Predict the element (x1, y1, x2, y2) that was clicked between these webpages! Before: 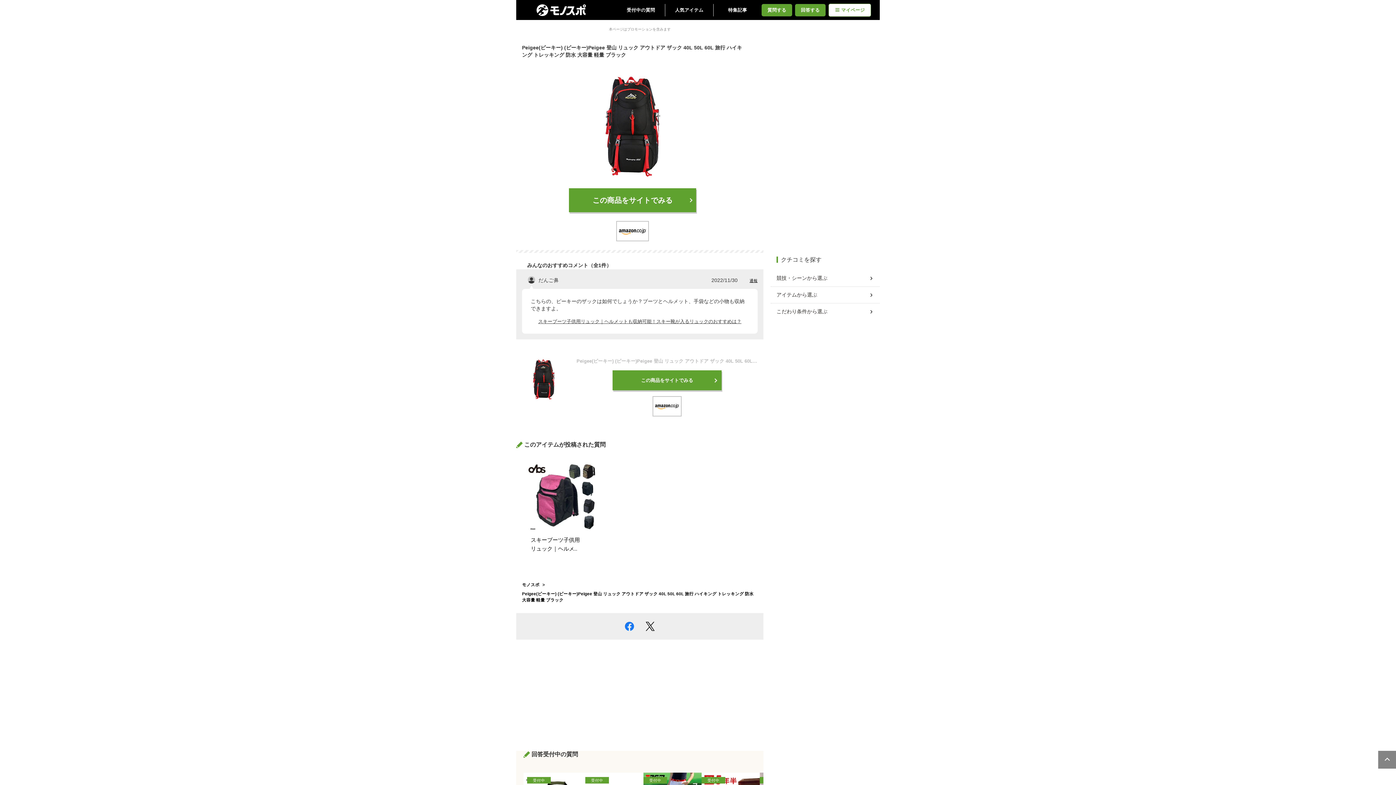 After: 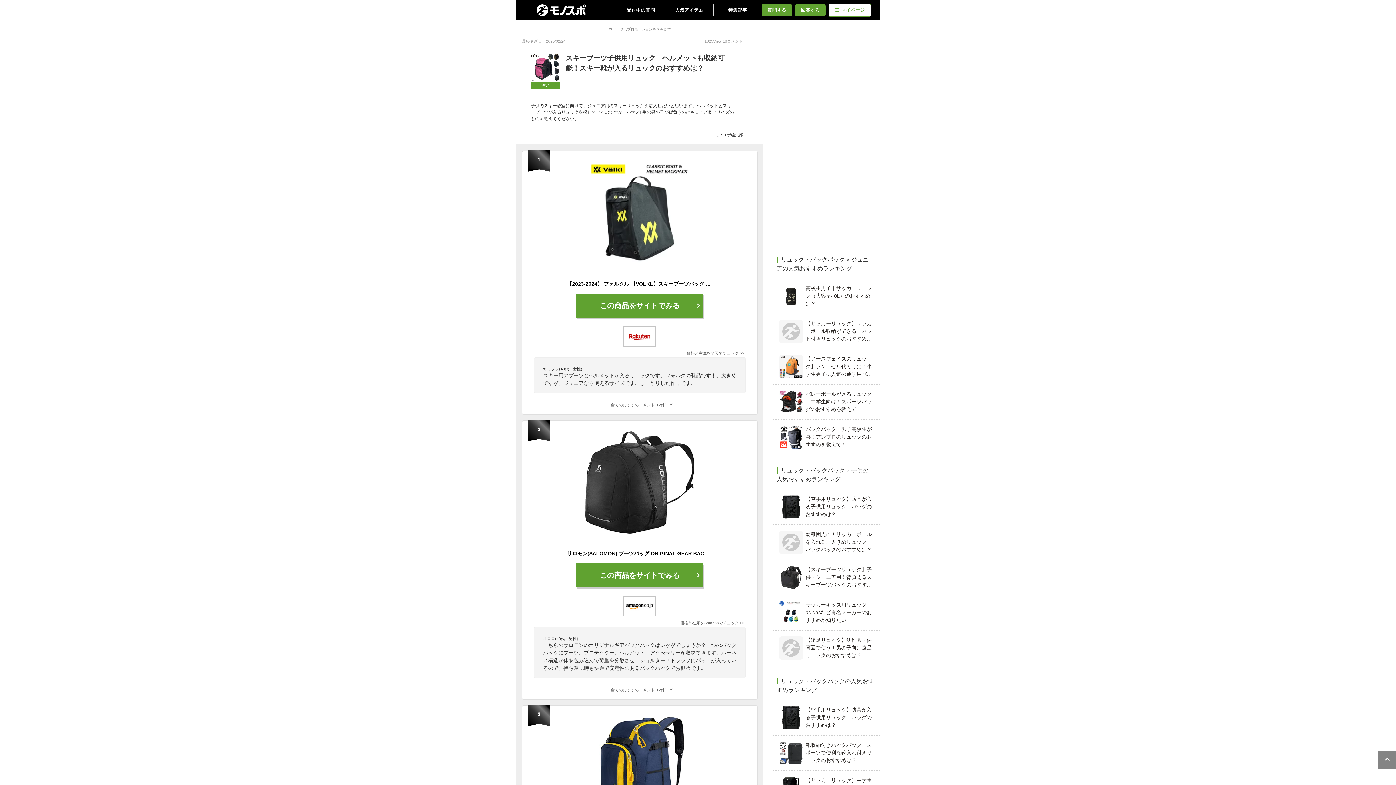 Action: bbox: (530, 318, 749, 325) label: スキーブーツ子供用リュック｜ヘルメットも収納可能！スキー靴が入るリュックのおすすめは？